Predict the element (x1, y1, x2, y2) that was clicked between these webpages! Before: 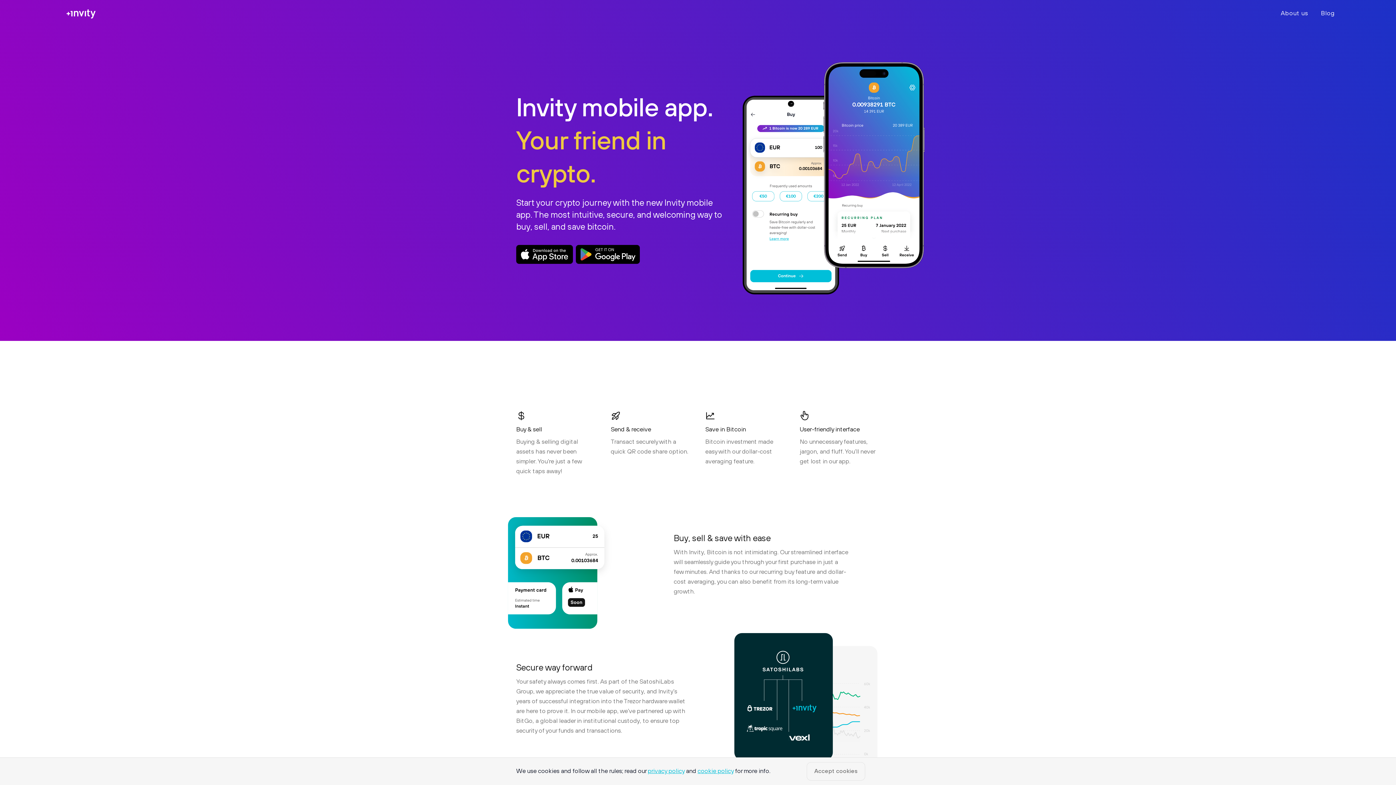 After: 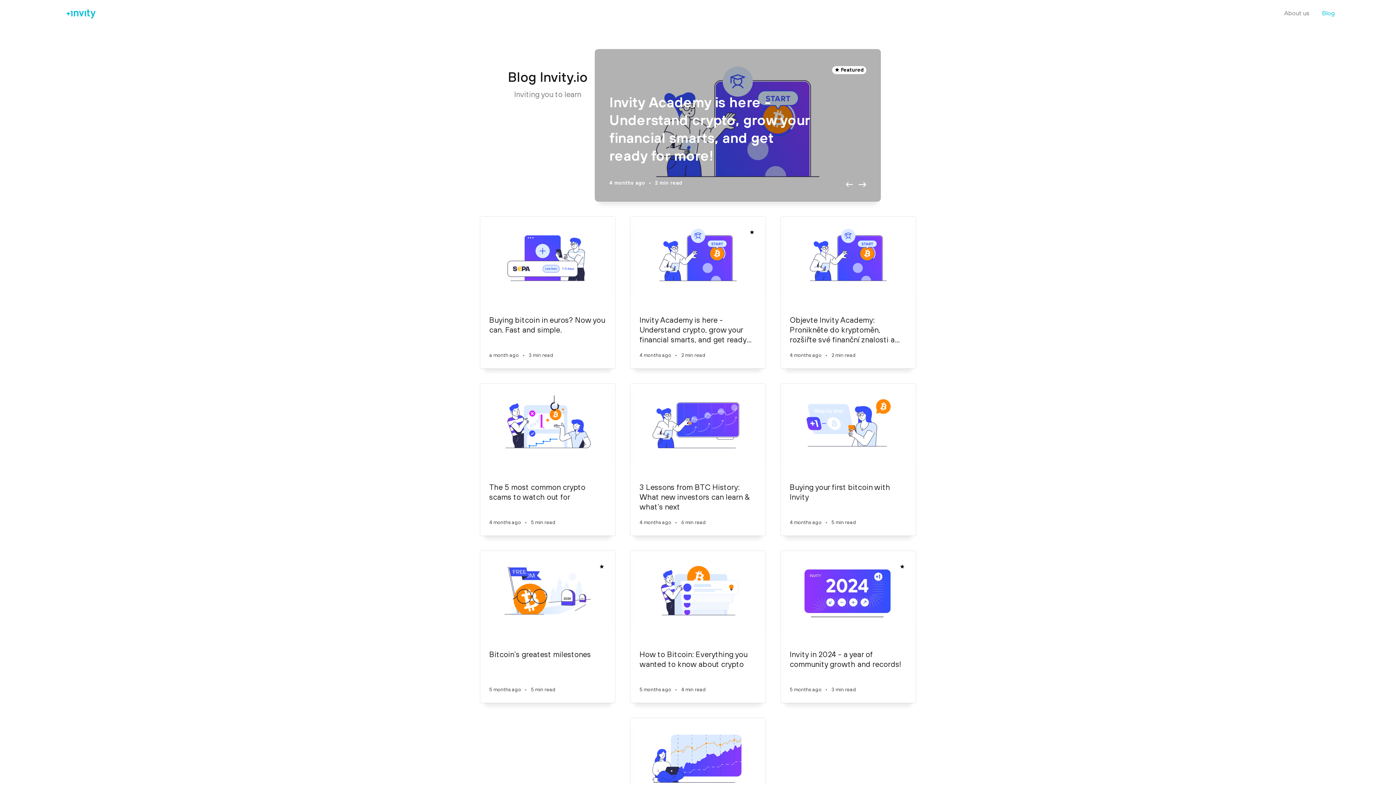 Action: label: Blog bbox: (1308, 5, 1335, 21)